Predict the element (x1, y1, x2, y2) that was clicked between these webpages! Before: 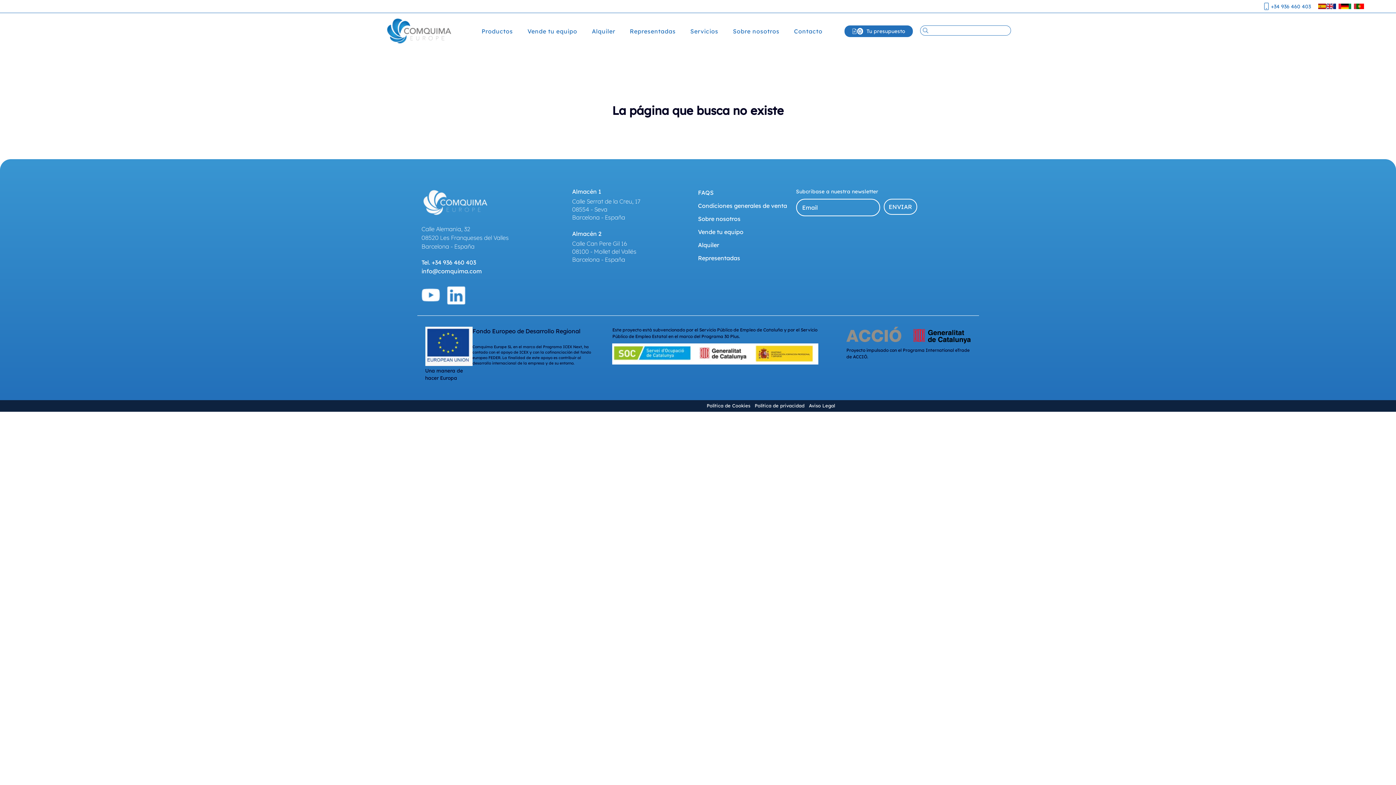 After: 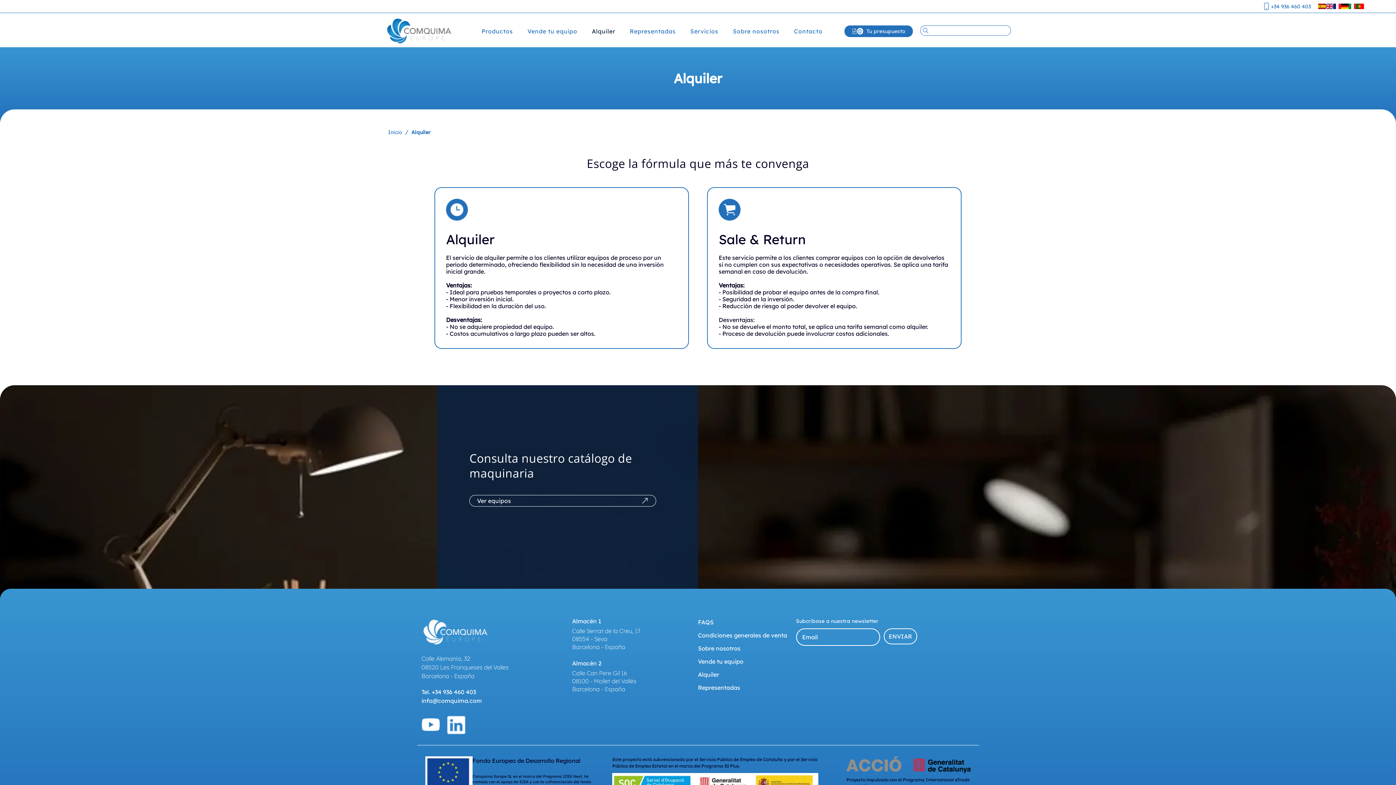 Action: bbox: (698, 240, 791, 249) label: Alquiler